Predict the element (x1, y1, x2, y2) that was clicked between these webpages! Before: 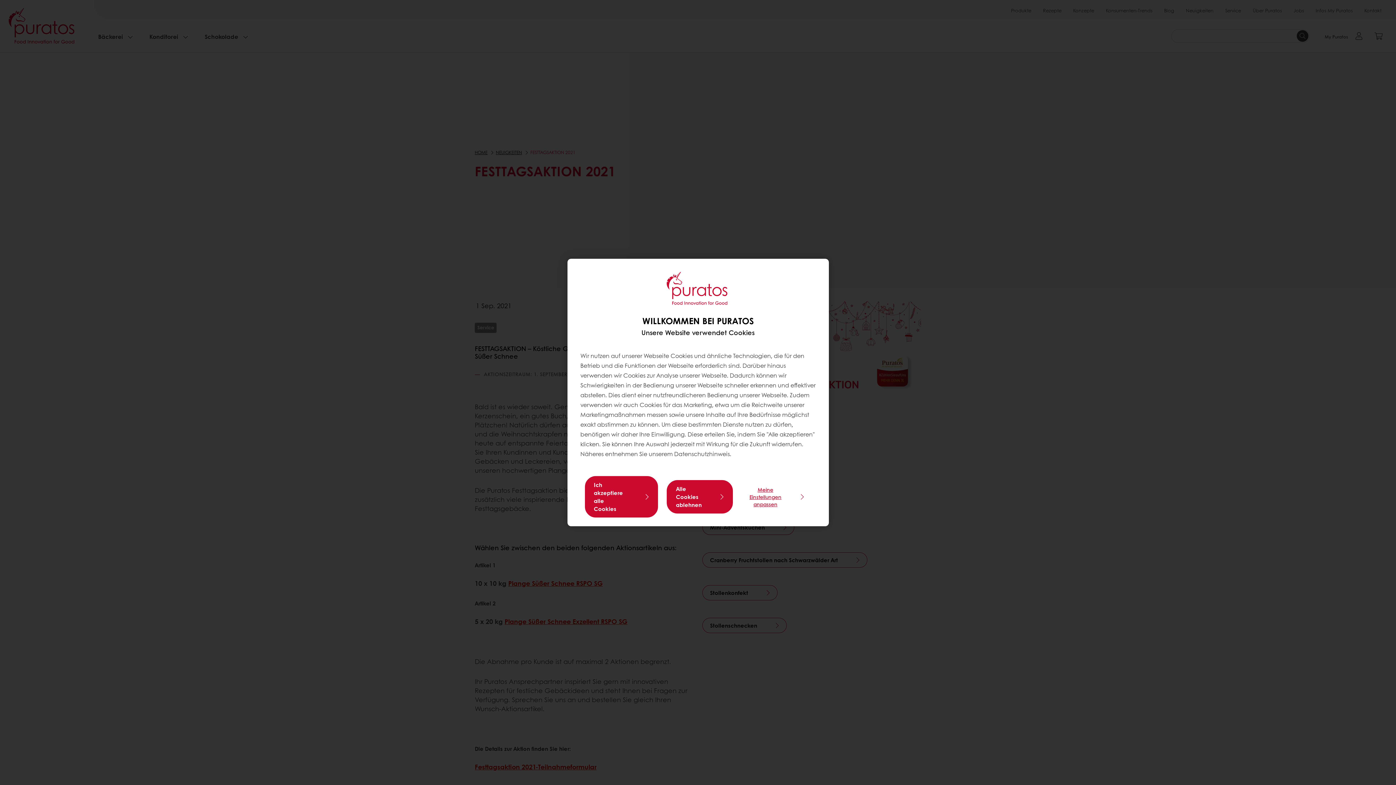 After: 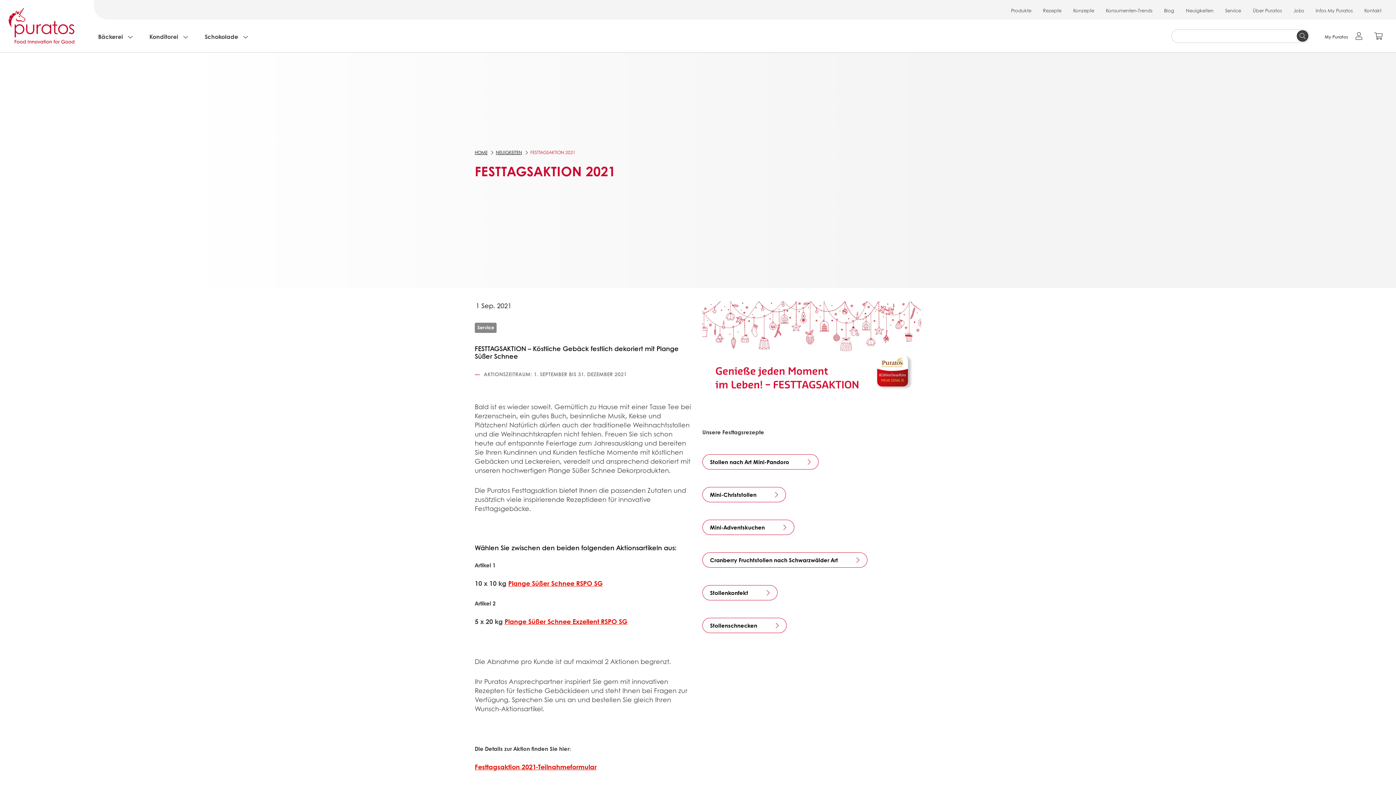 Action: label: Ich akzeptiere alle Cookies bbox: (584, 476, 658, 517)